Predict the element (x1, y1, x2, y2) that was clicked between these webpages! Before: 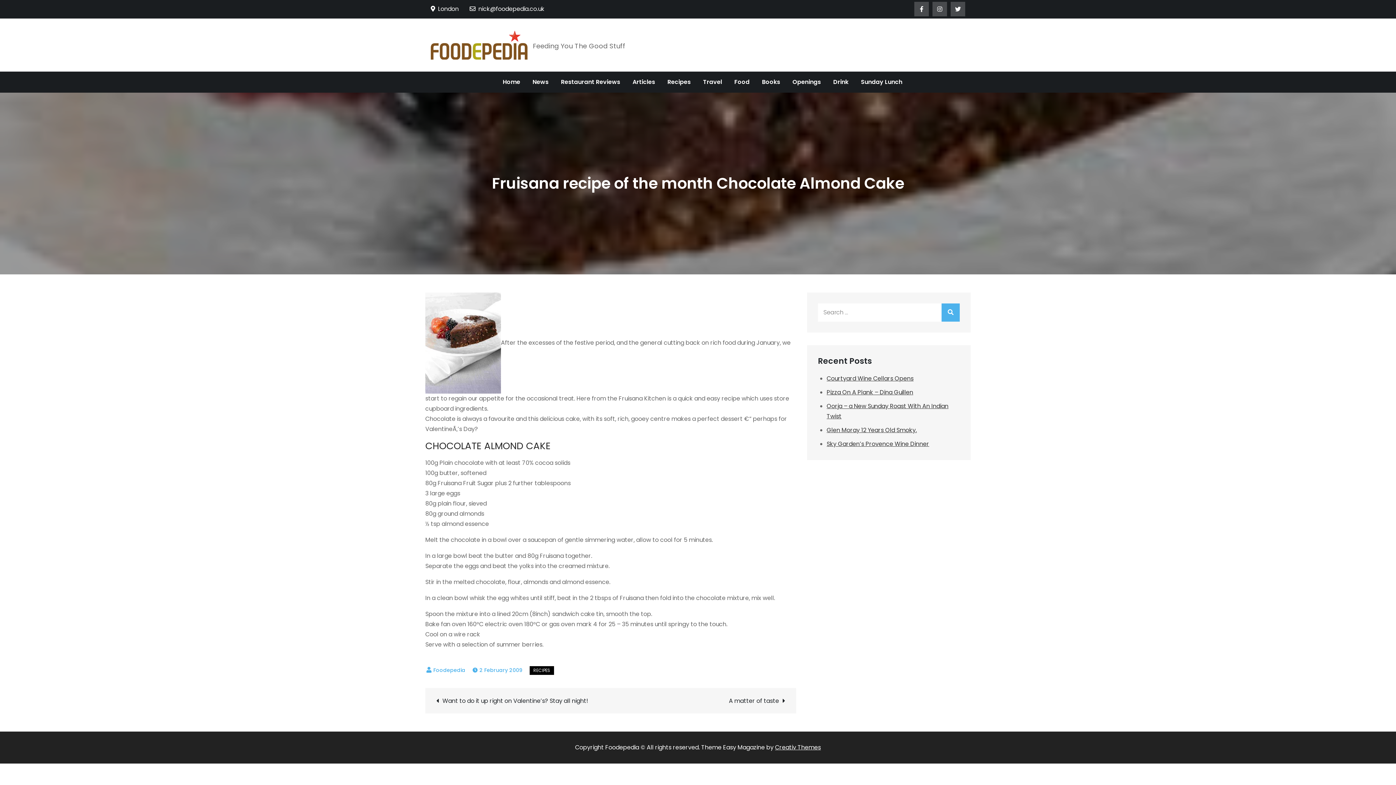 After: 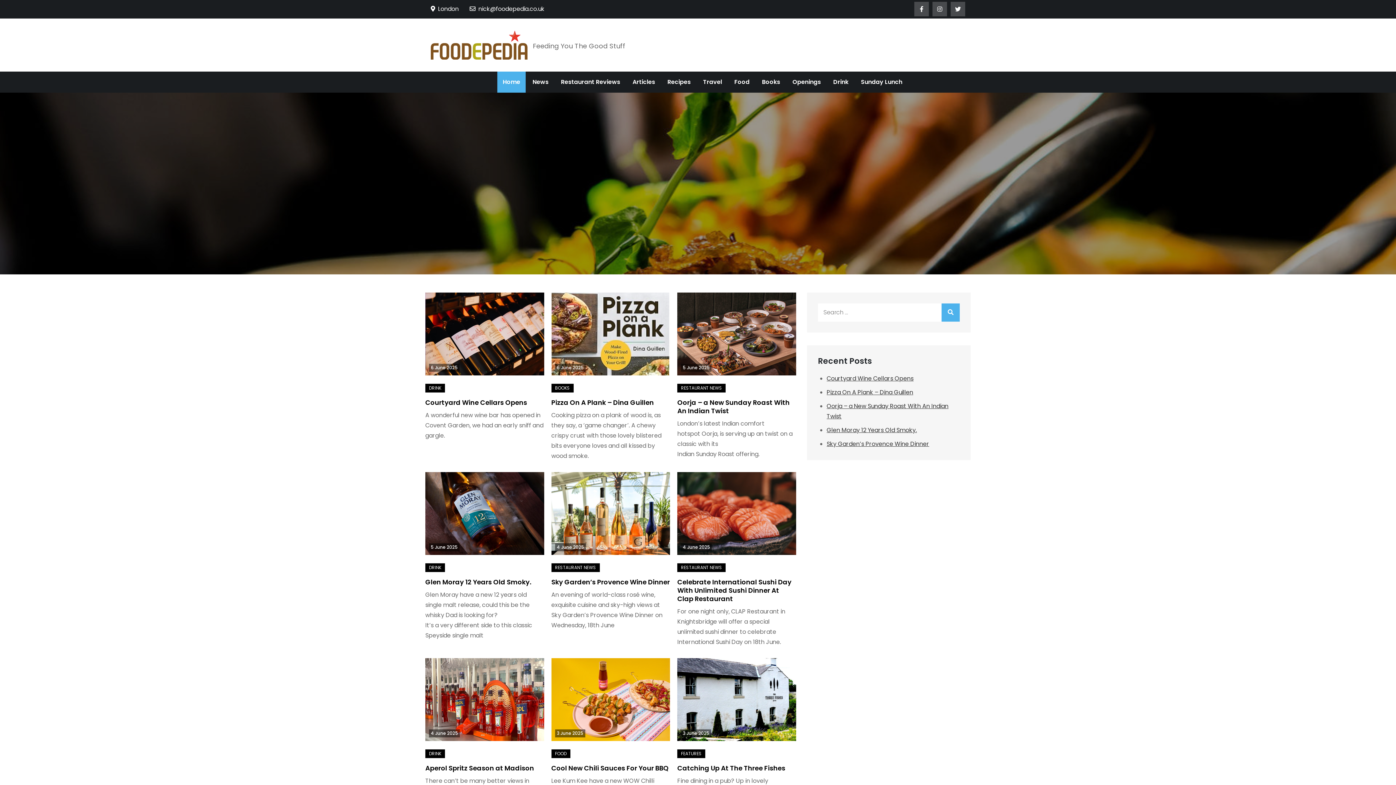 Action: label: Home bbox: (497, 71, 525, 92)